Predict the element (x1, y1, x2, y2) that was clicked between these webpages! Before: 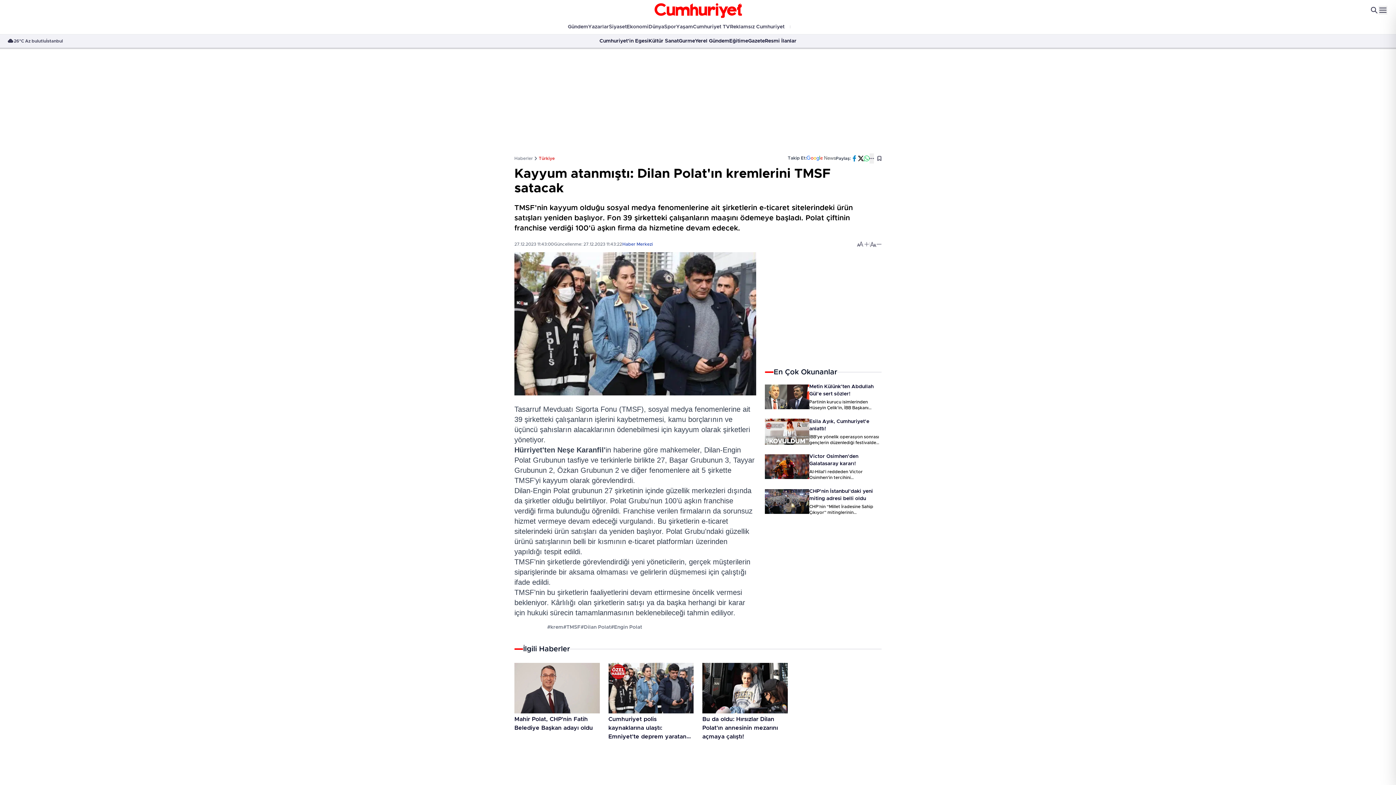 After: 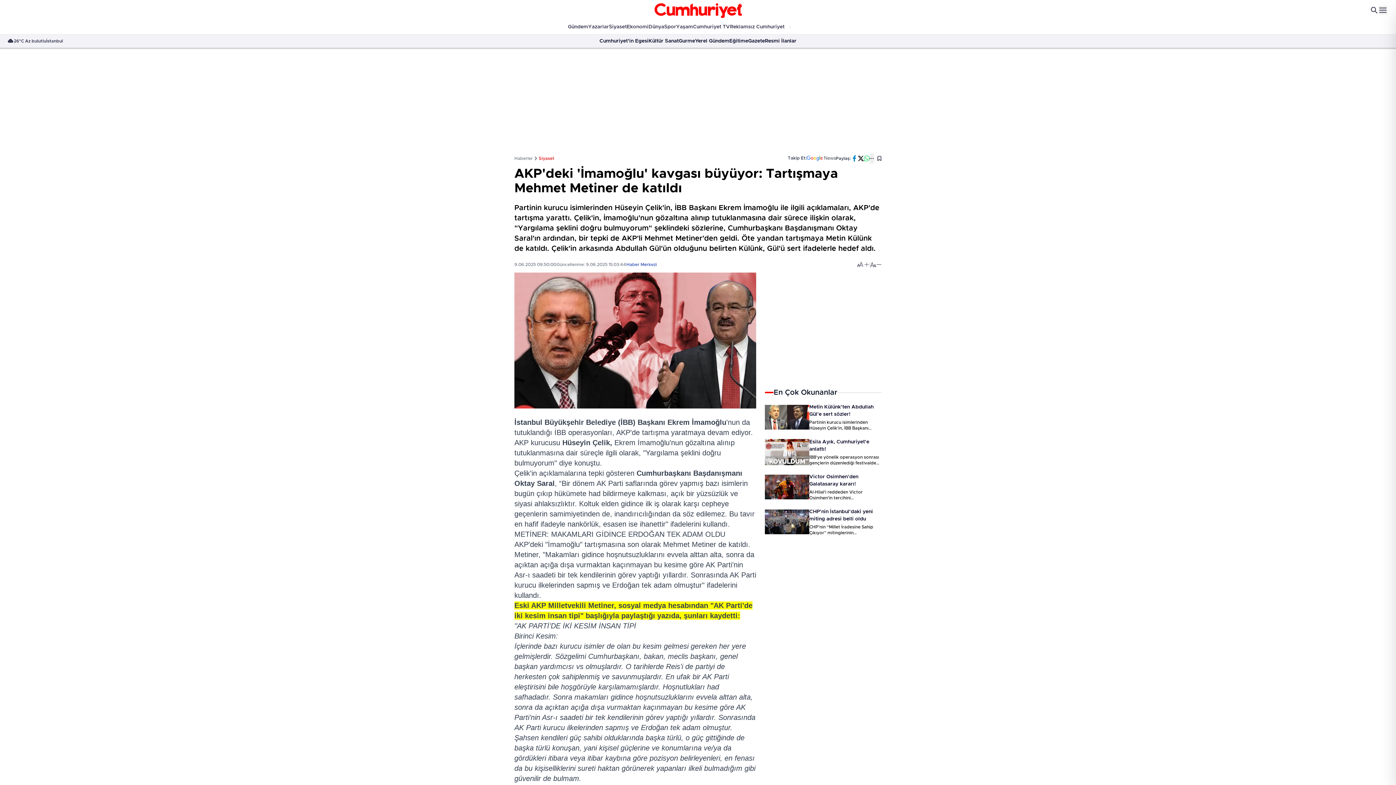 Action: bbox: (765, 384, 809, 409)